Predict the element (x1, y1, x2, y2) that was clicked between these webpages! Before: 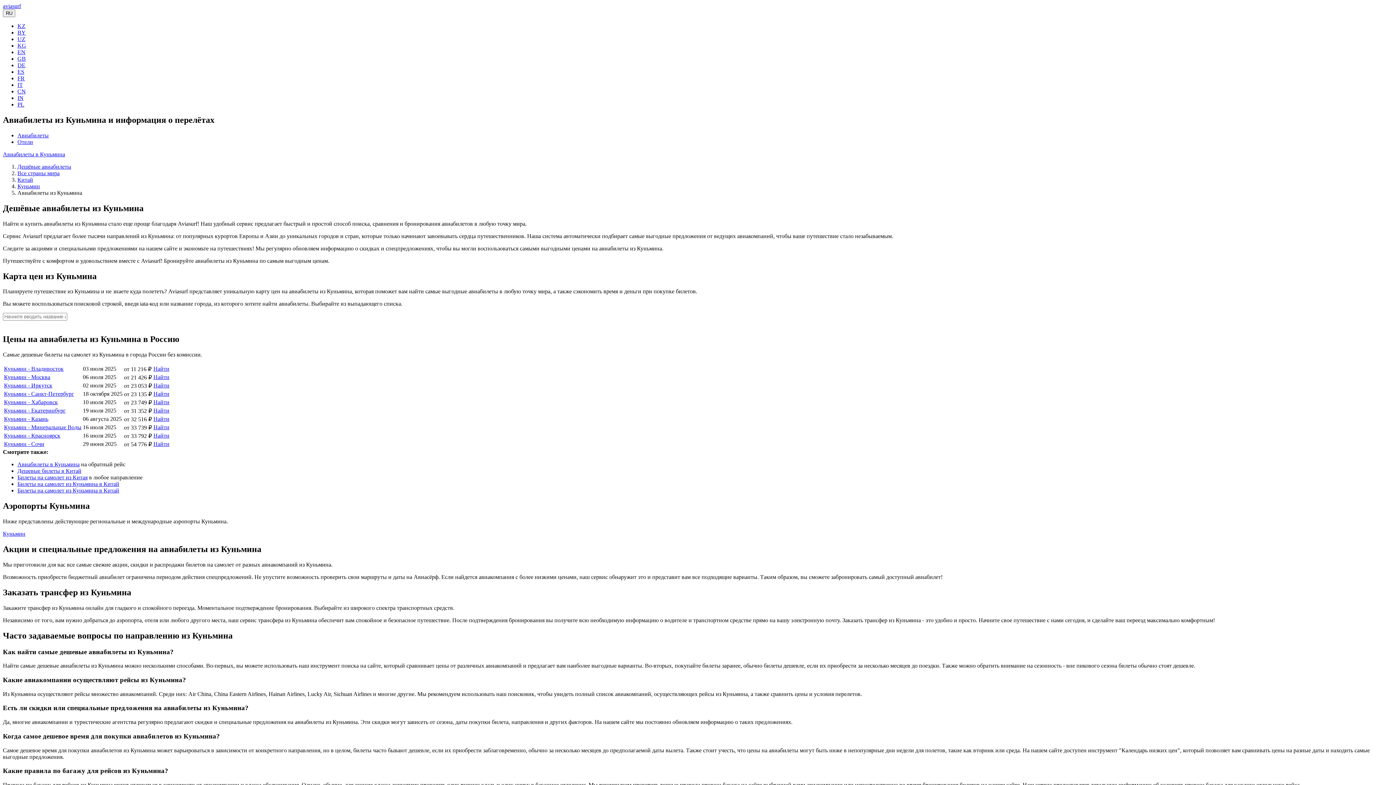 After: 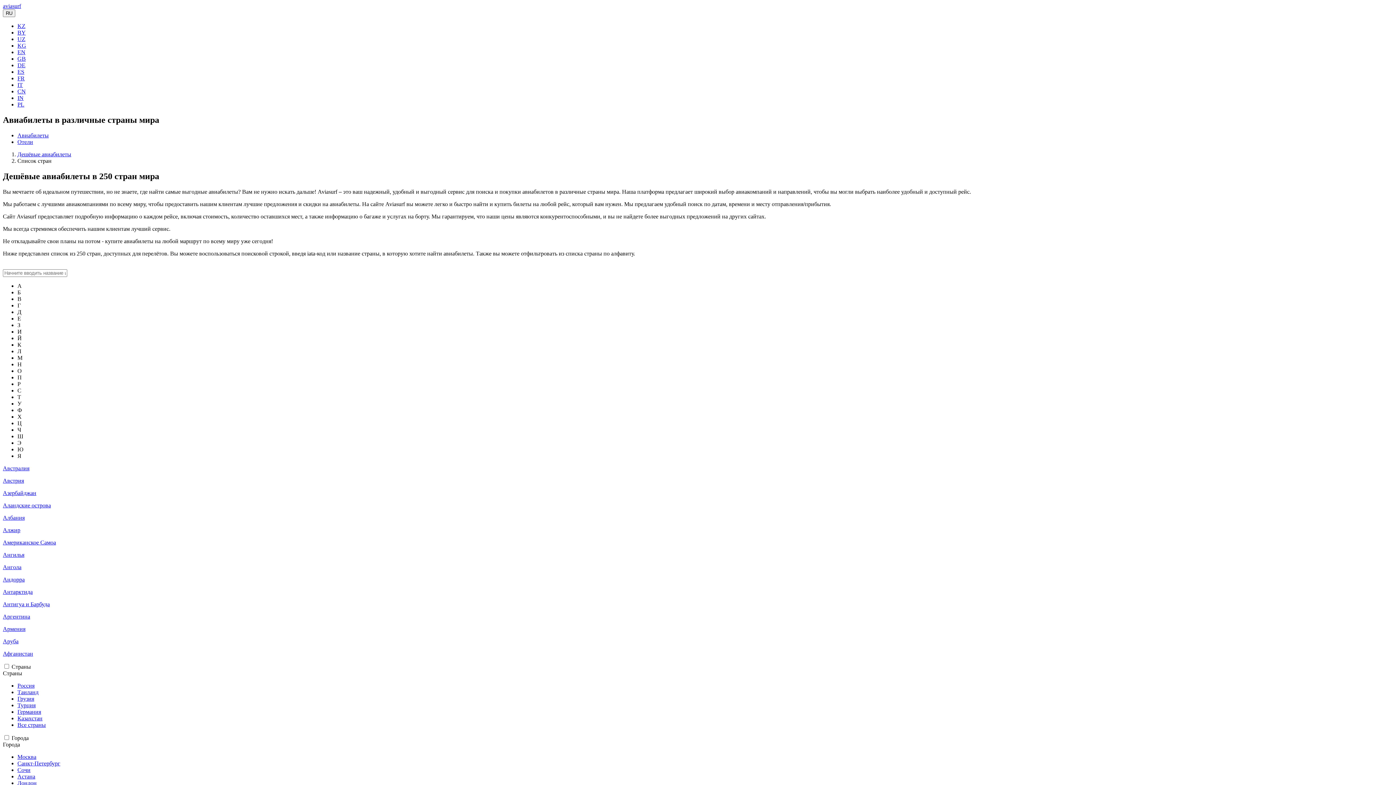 Action: bbox: (17, 170, 59, 176) label: Все страны мира